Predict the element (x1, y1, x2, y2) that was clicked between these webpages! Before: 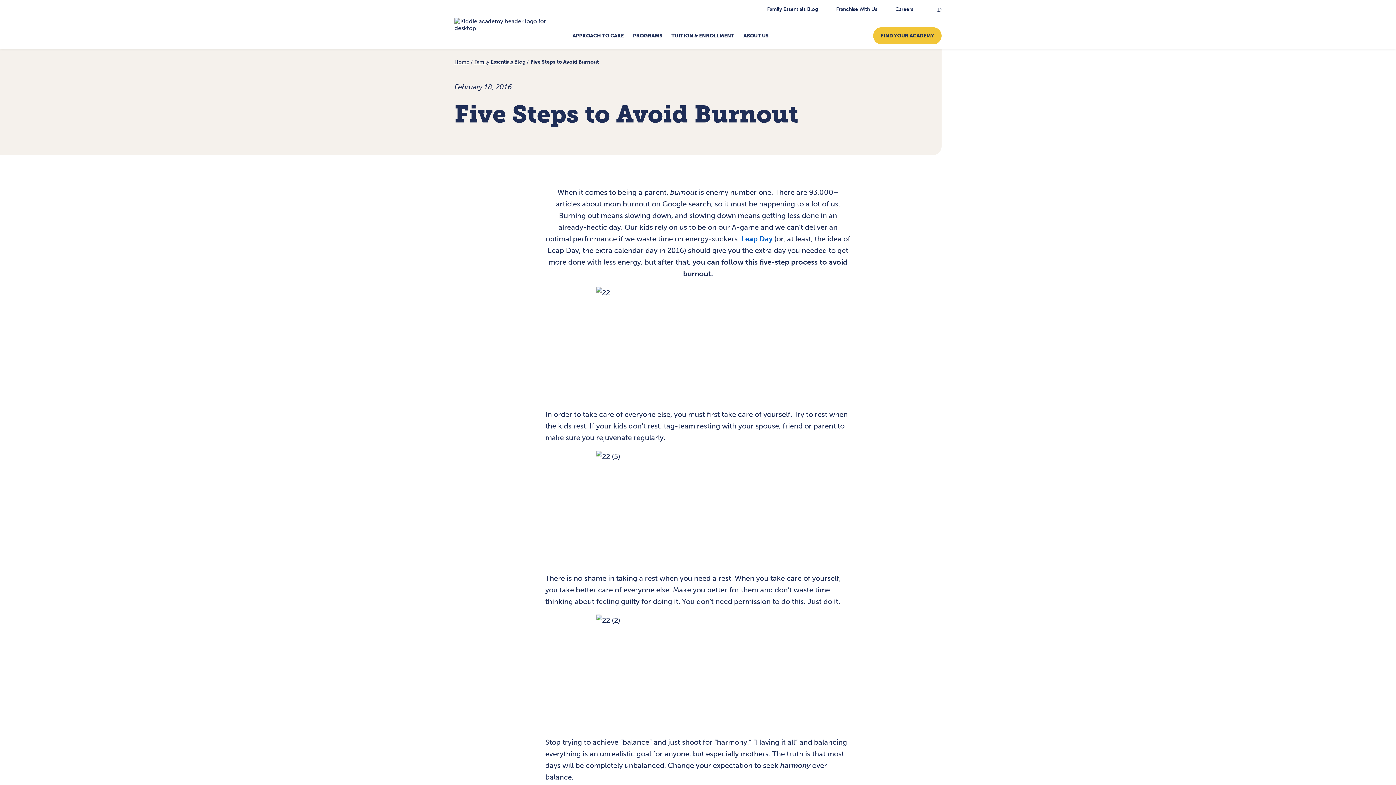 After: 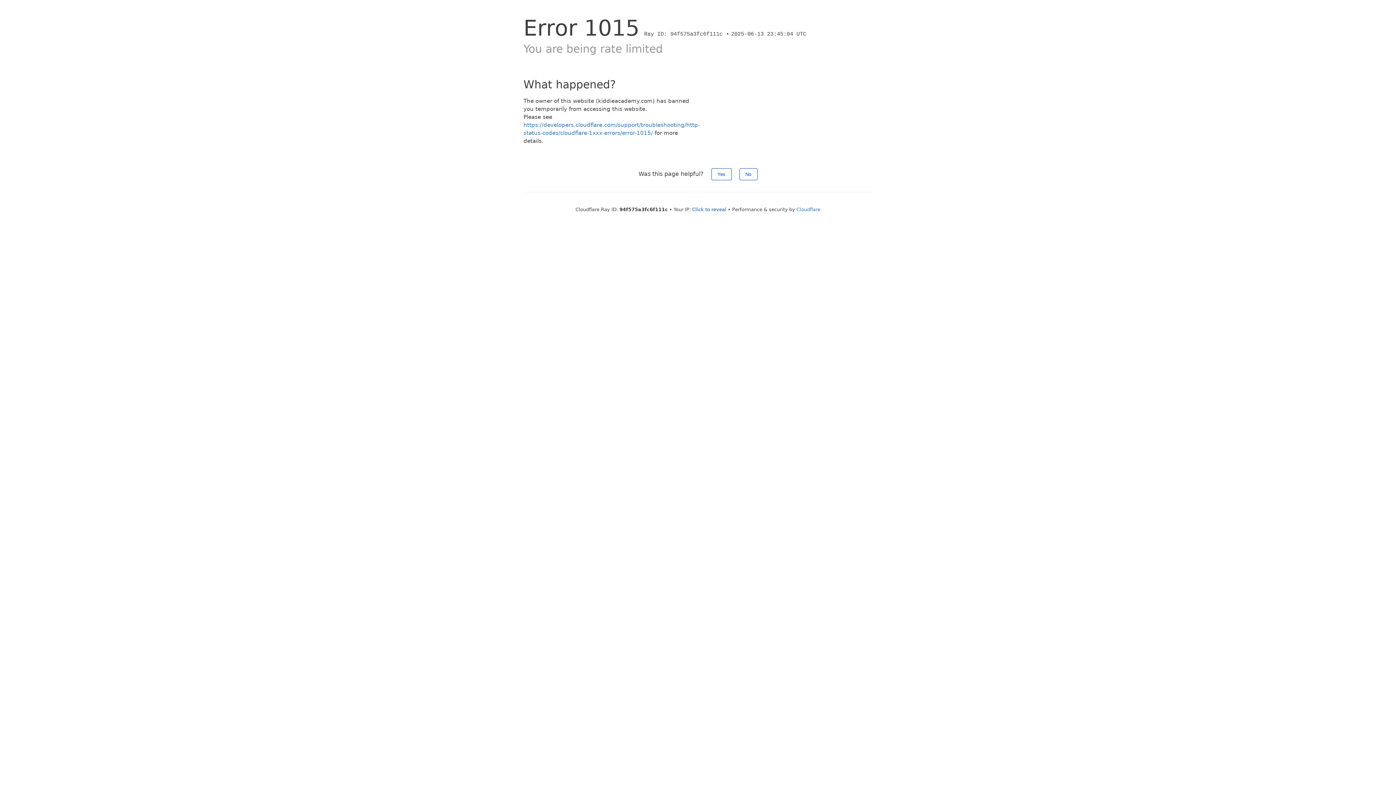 Action: bbox: (454, 24, 554, 31)